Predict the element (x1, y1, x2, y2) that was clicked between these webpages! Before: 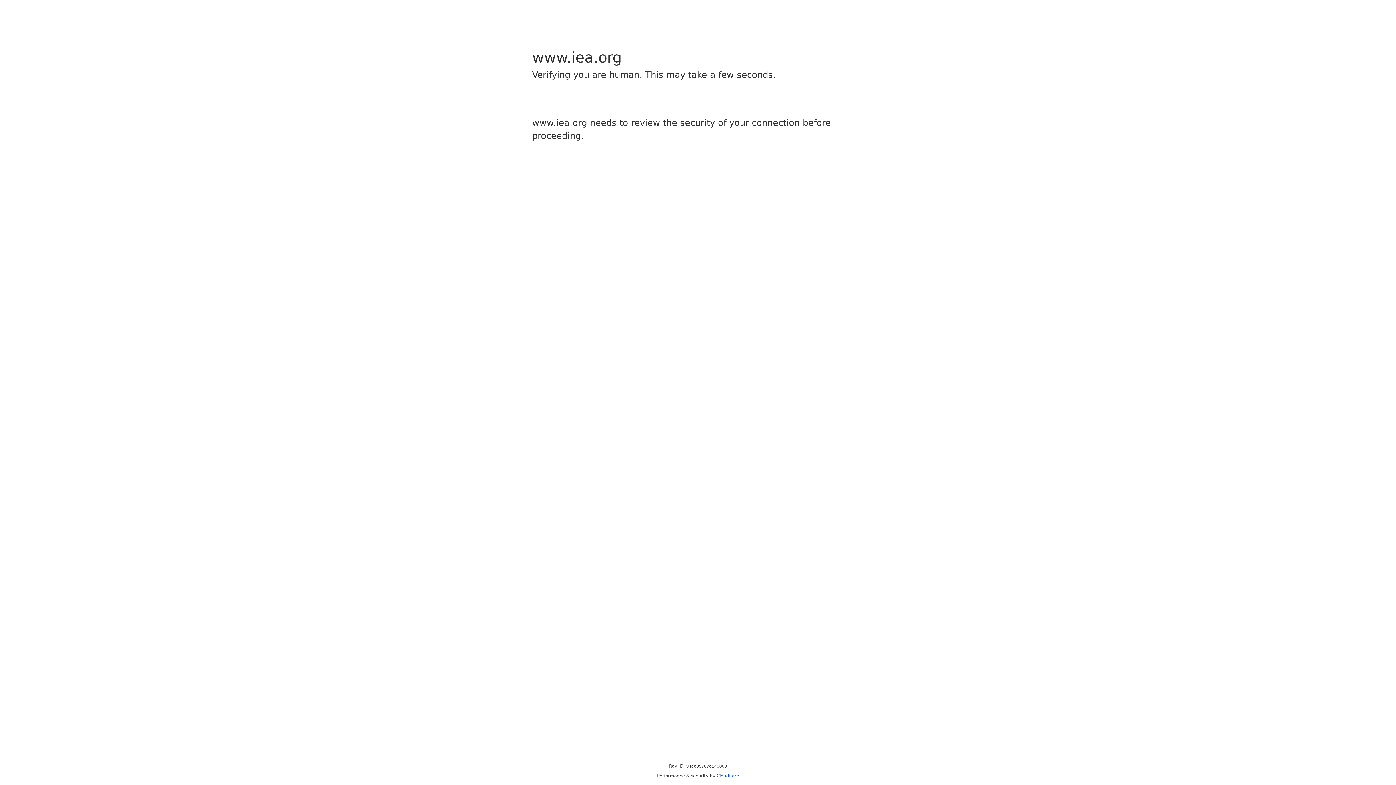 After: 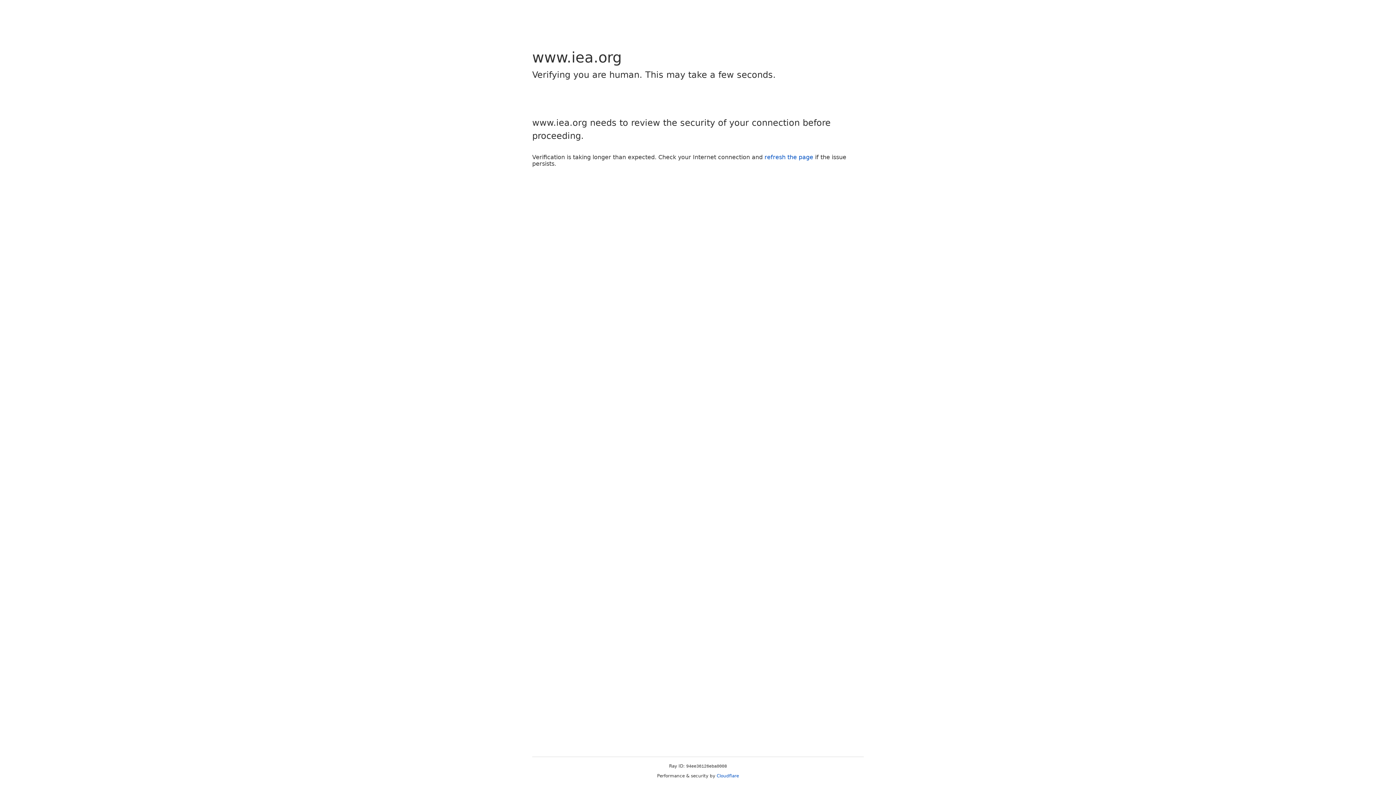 Action: bbox: (716, 773, 739, 778) label: Cloudflare